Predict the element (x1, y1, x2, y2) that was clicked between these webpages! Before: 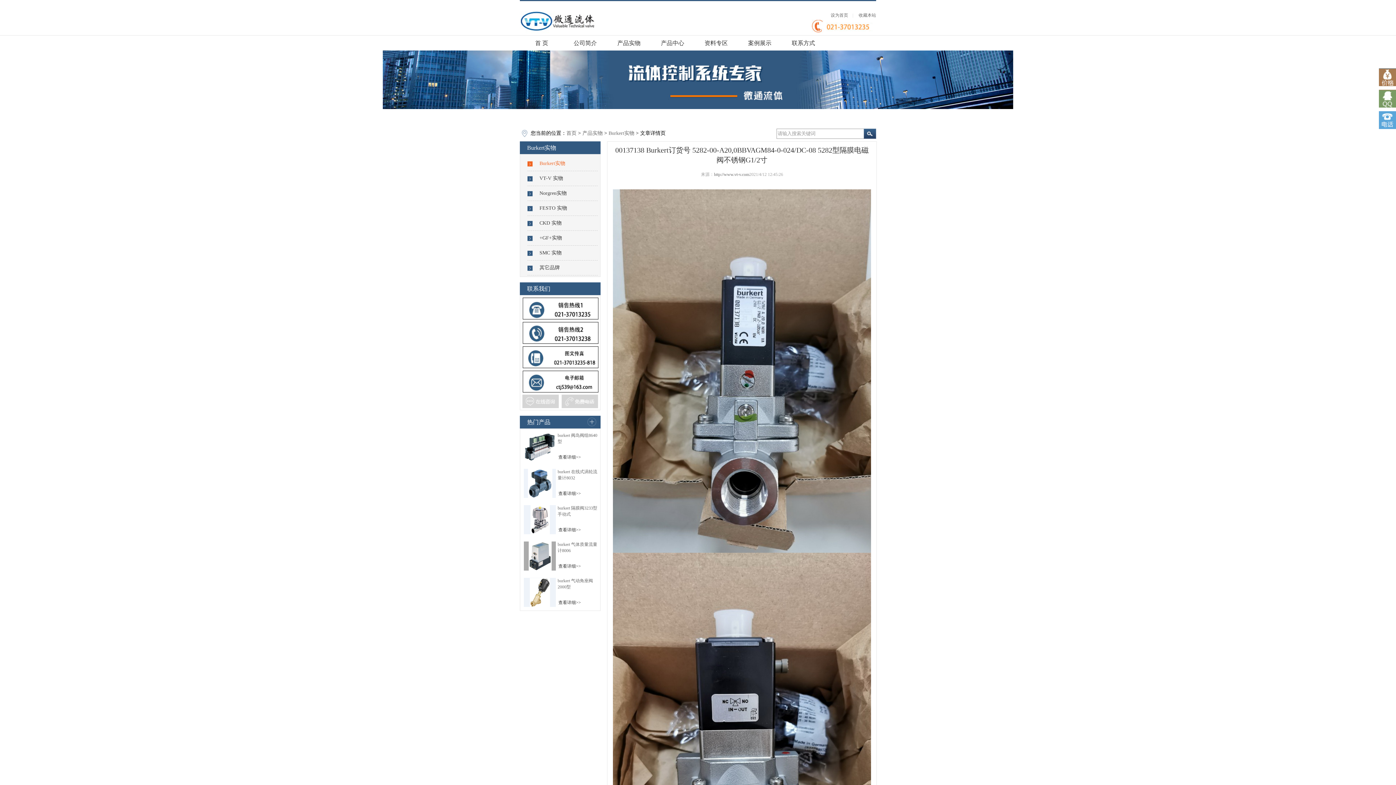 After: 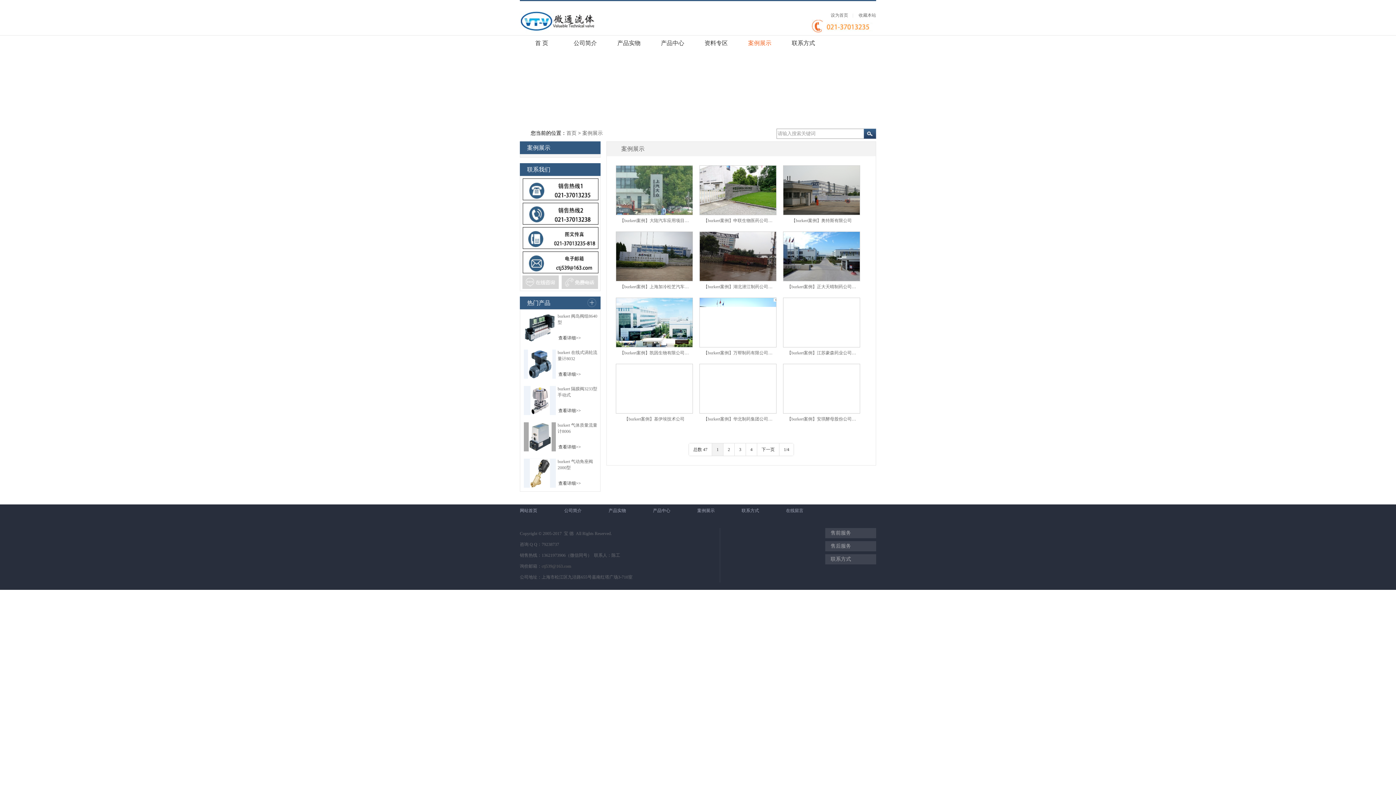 Action: bbox: (748, 40, 771, 46) label: 案例展示